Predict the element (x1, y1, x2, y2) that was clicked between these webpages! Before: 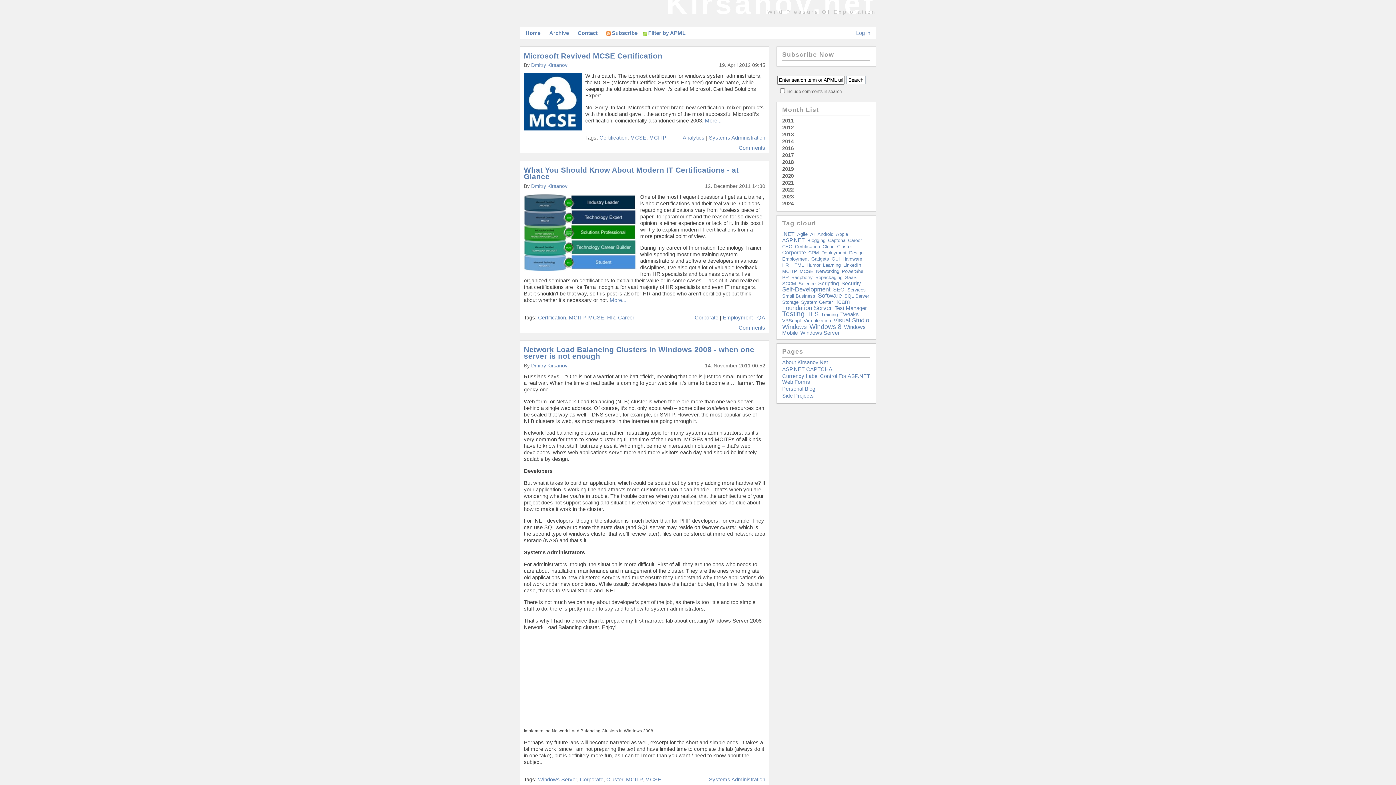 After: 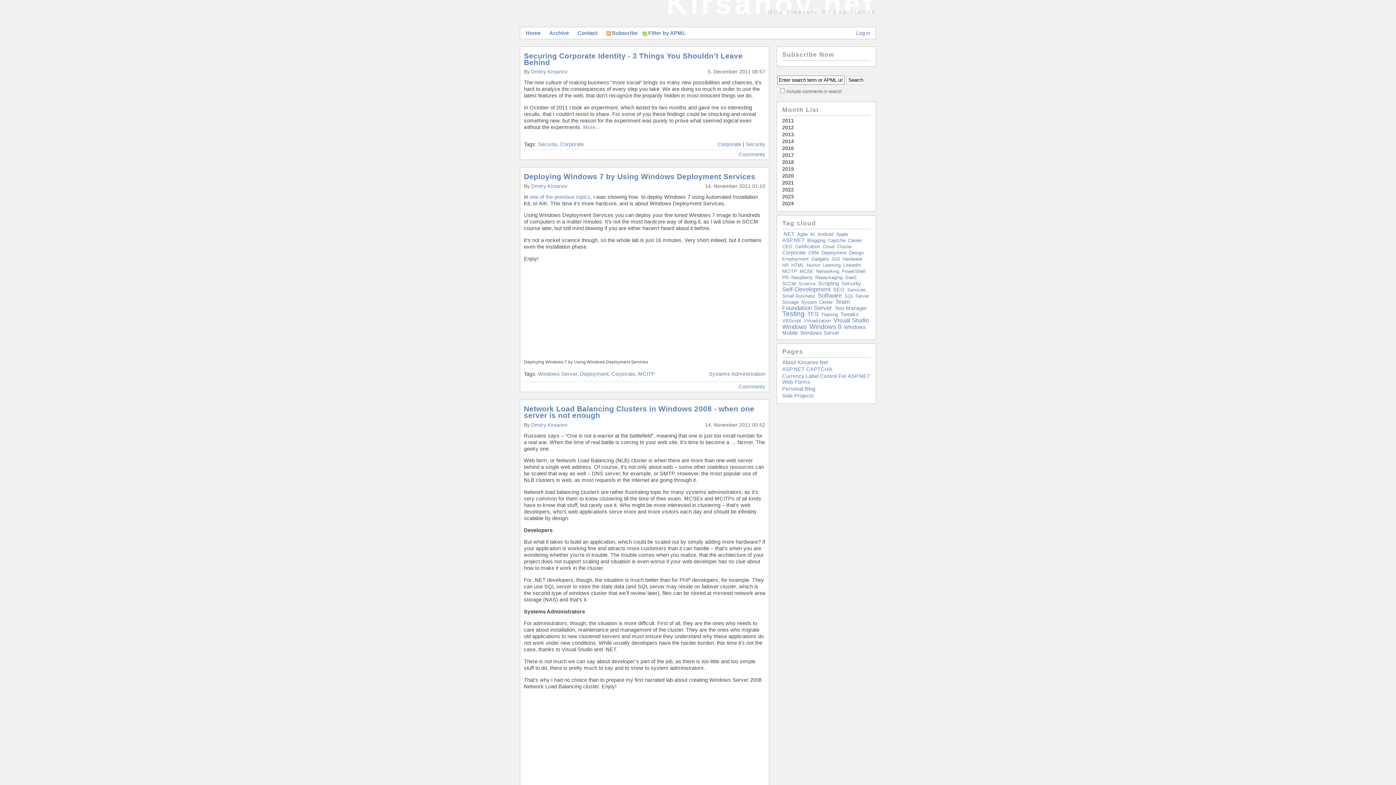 Action: label: Corporate bbox: (782, 249, 806, 255)